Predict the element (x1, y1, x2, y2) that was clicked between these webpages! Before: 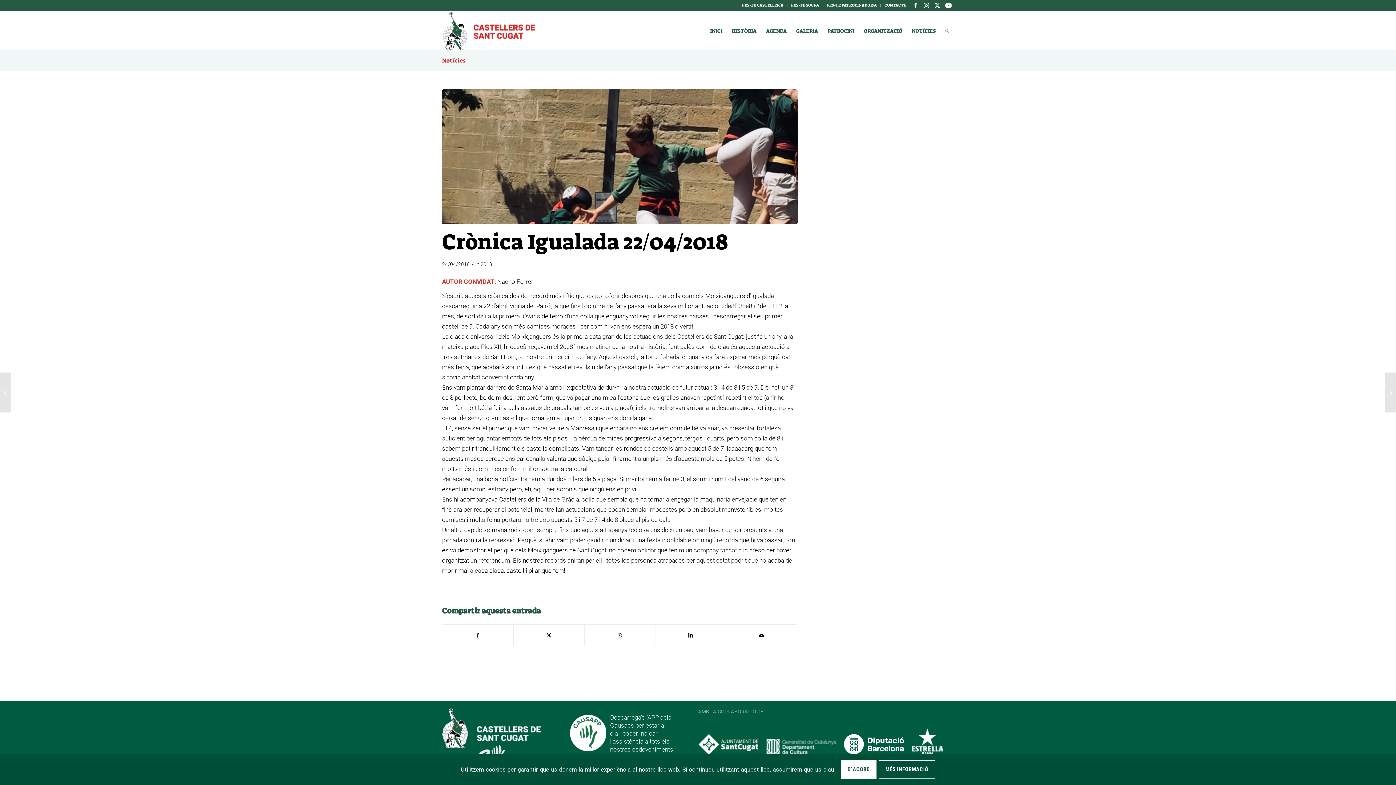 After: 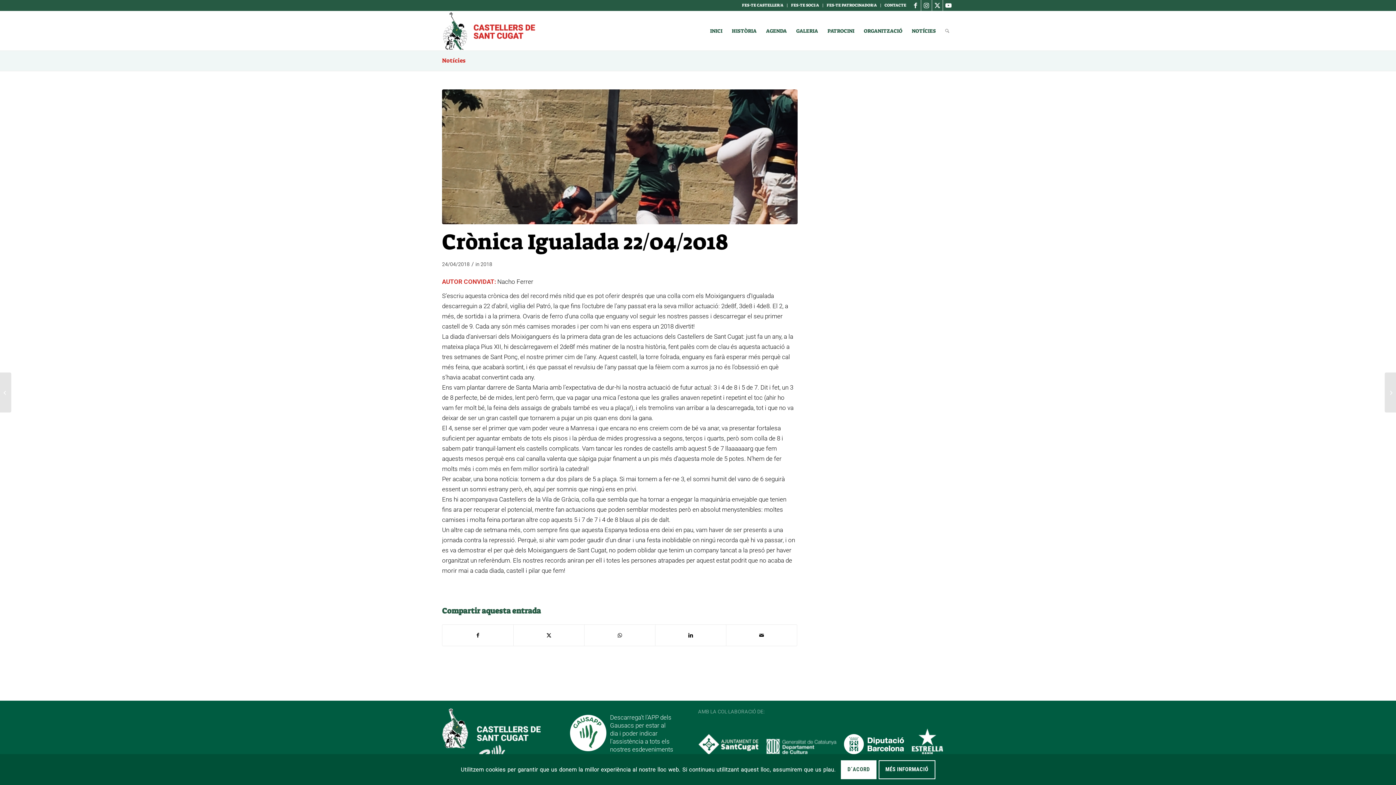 Action: bbox: (765, 738, 844, 756)